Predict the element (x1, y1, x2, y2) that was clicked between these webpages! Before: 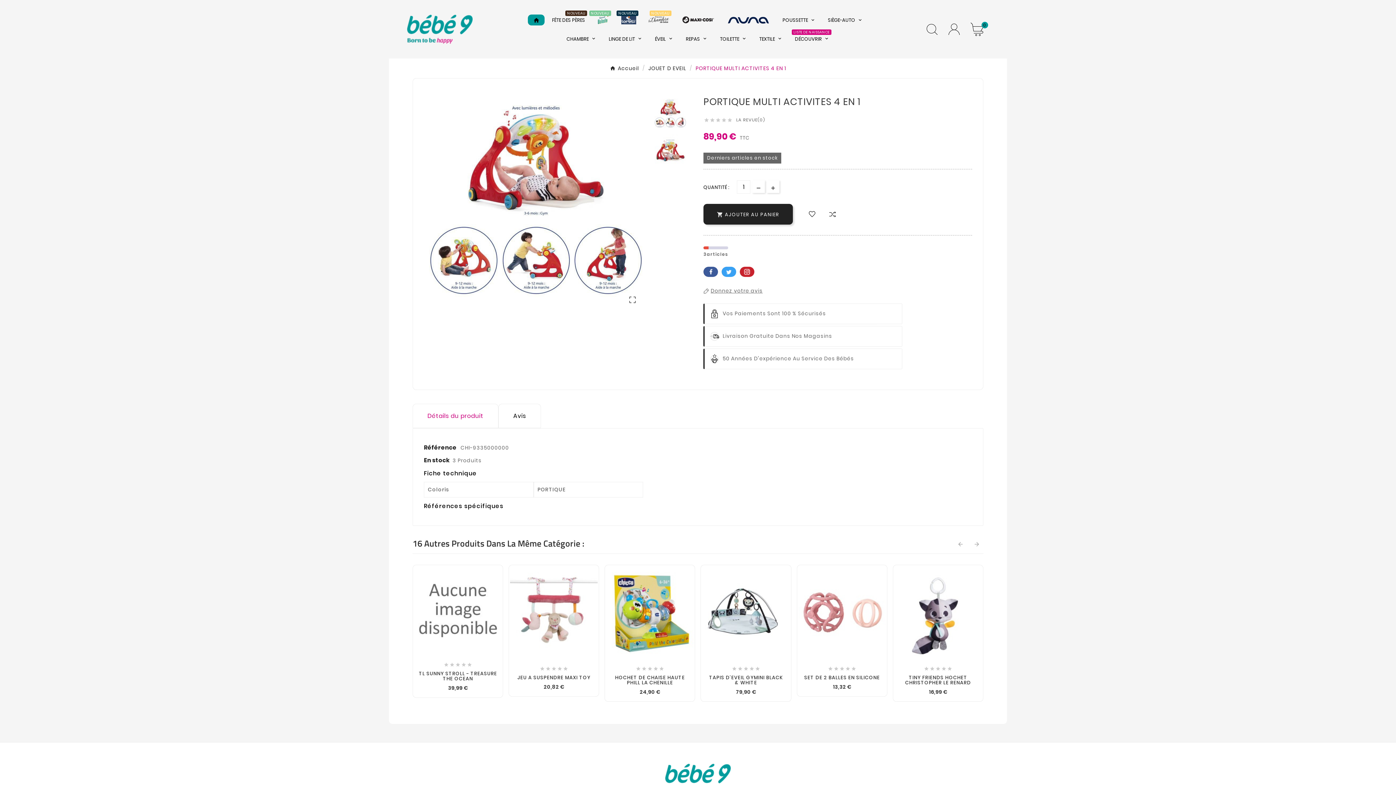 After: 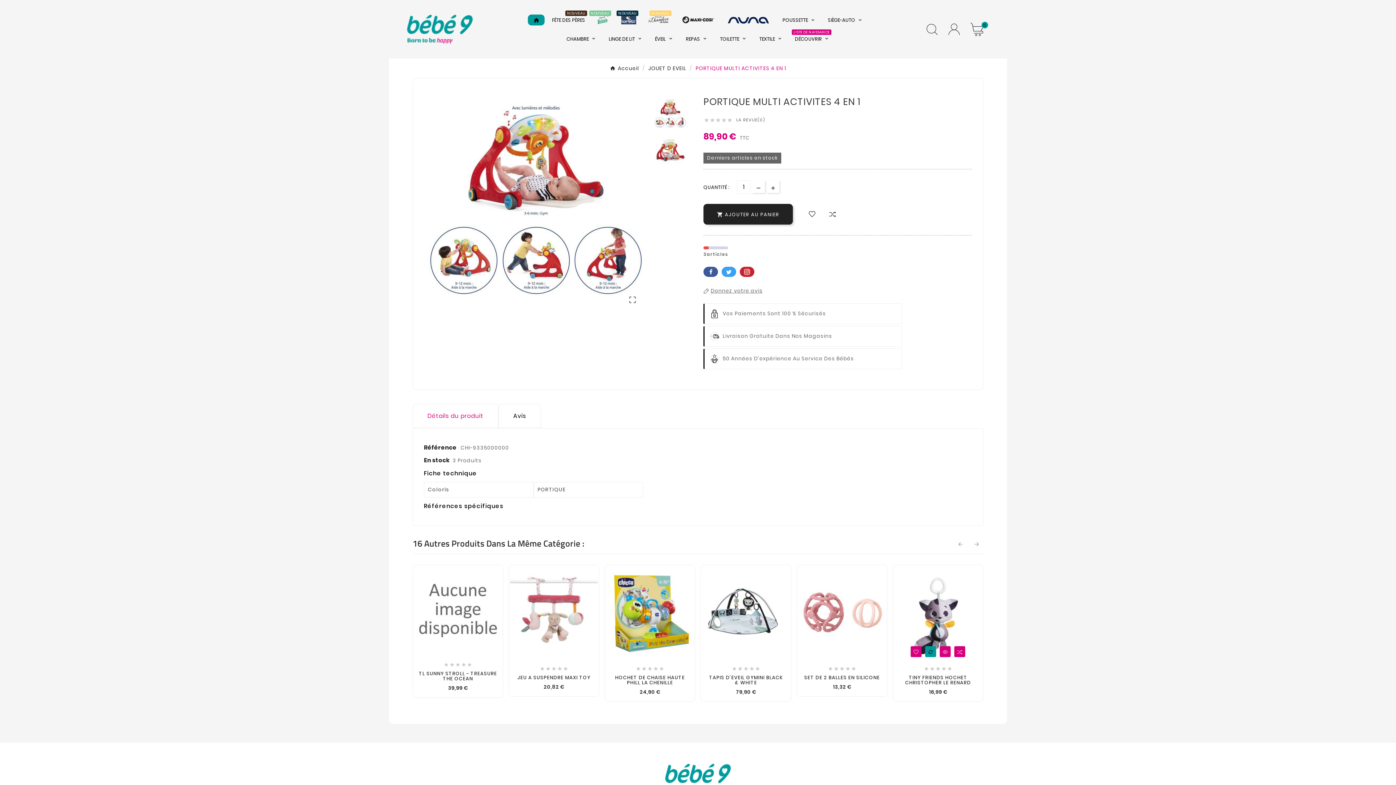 Action: bbox: (925, 646, 936, 657)